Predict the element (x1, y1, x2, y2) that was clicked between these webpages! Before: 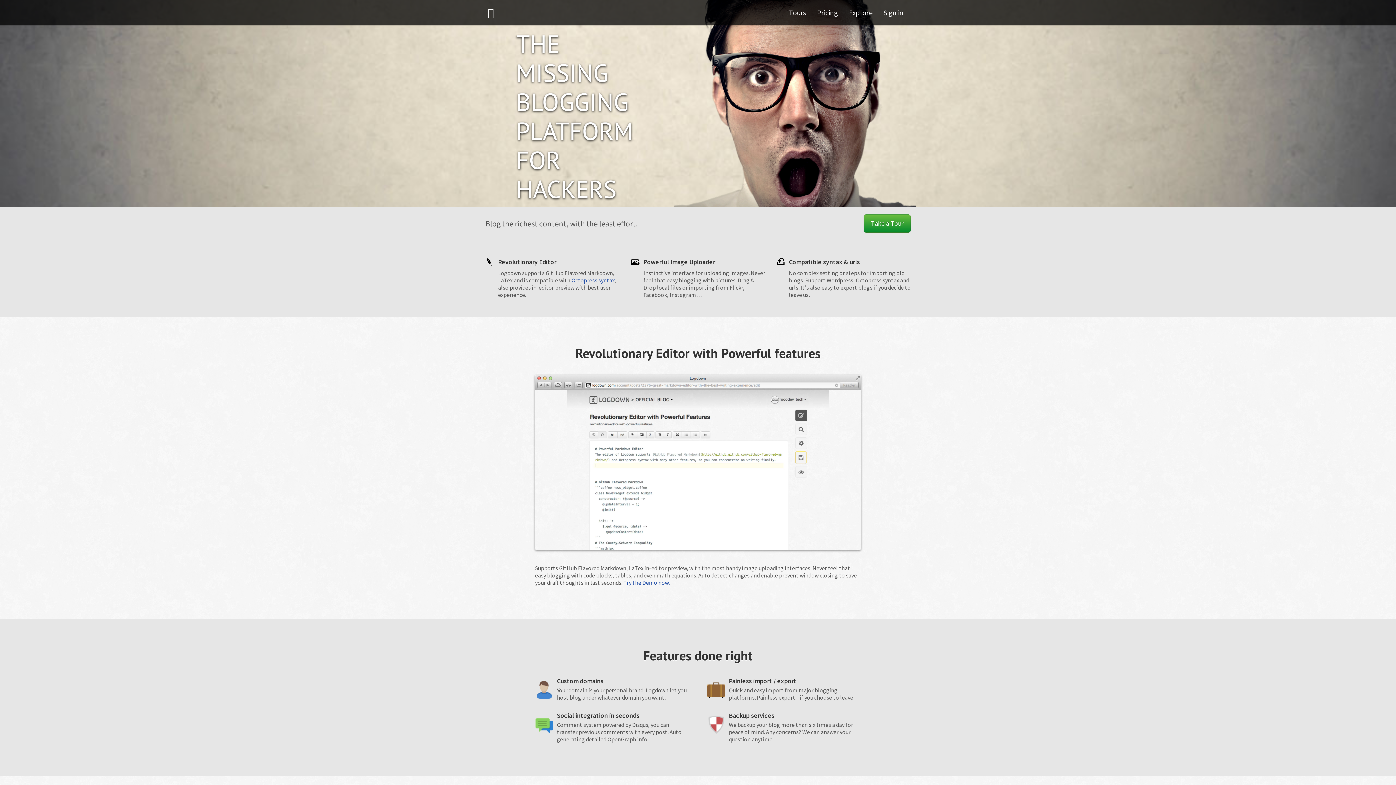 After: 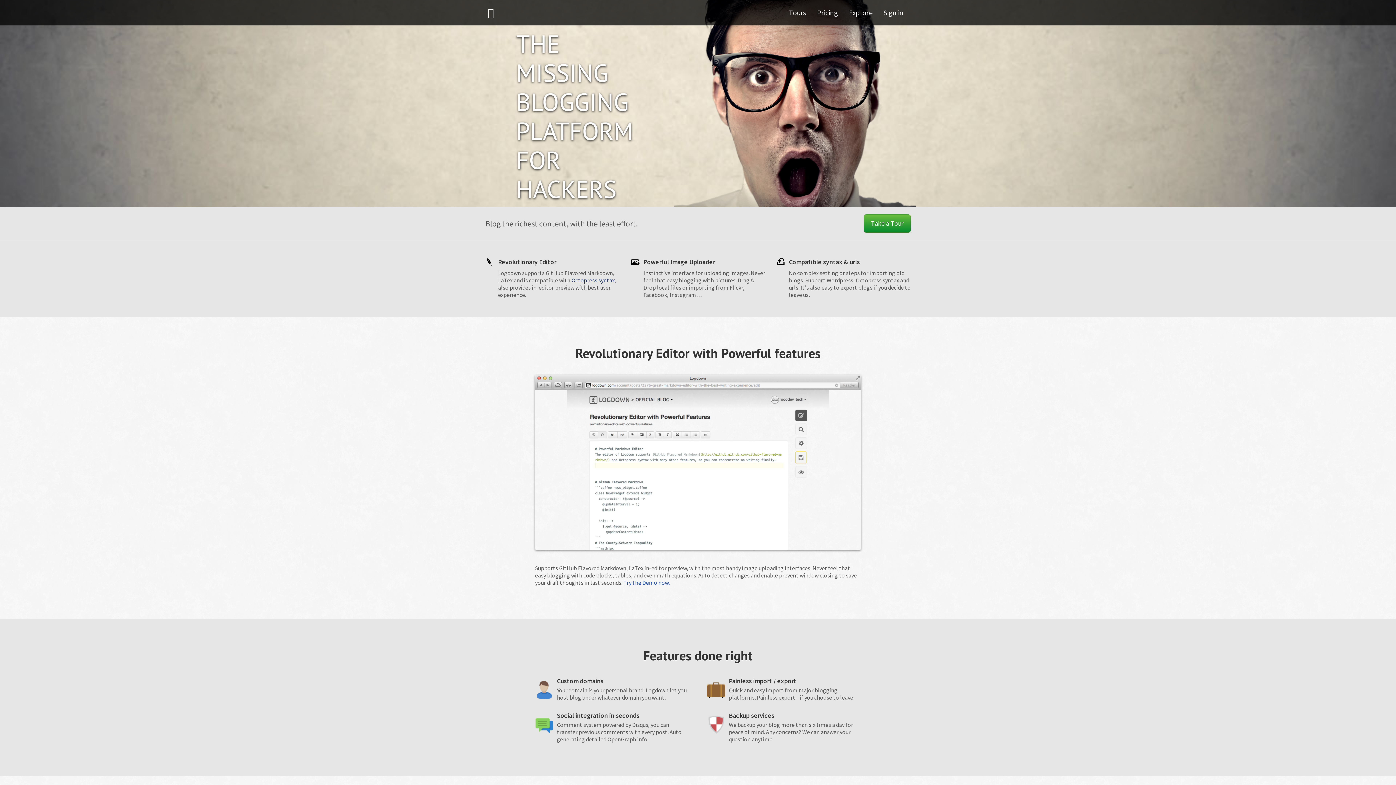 Action: label: Octopress syntax bbox: (571, 276, 614, 284)